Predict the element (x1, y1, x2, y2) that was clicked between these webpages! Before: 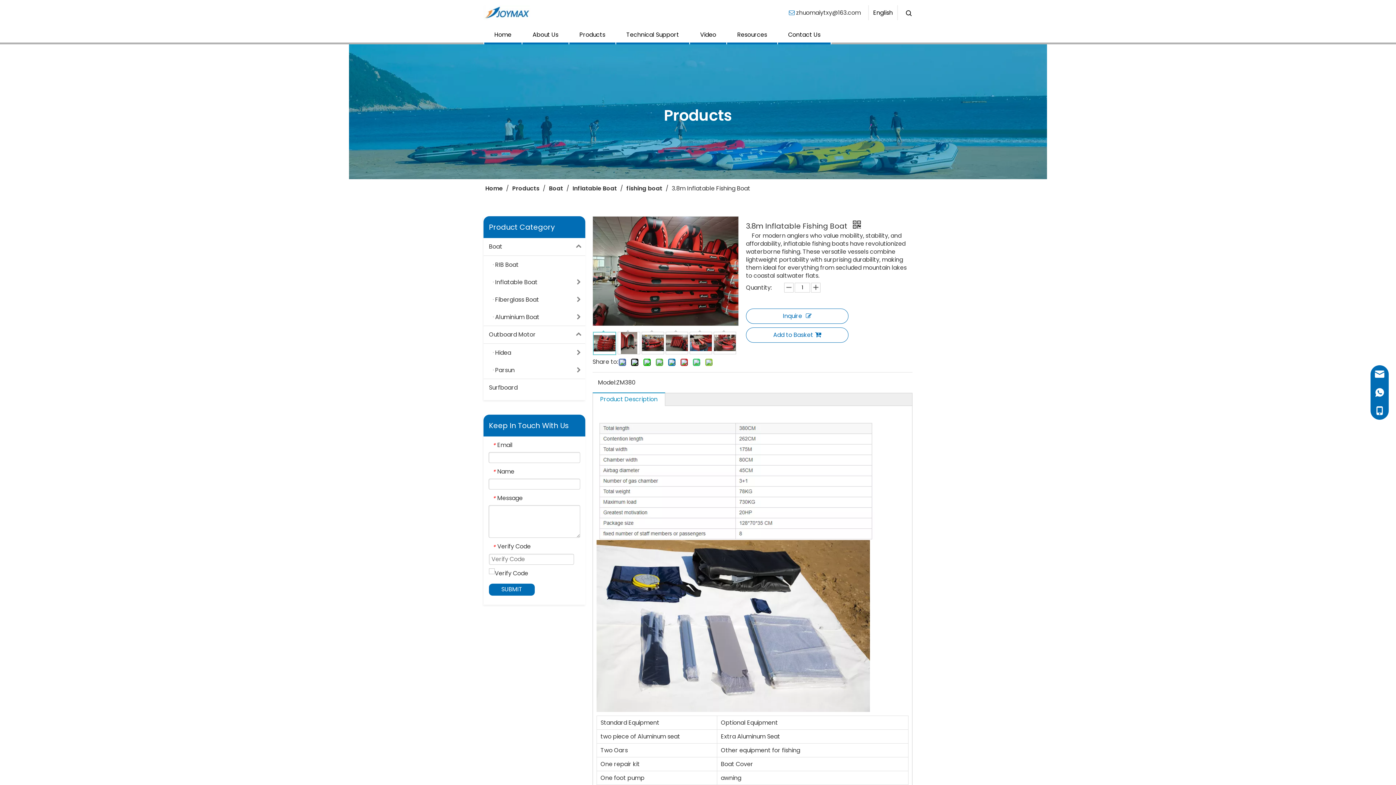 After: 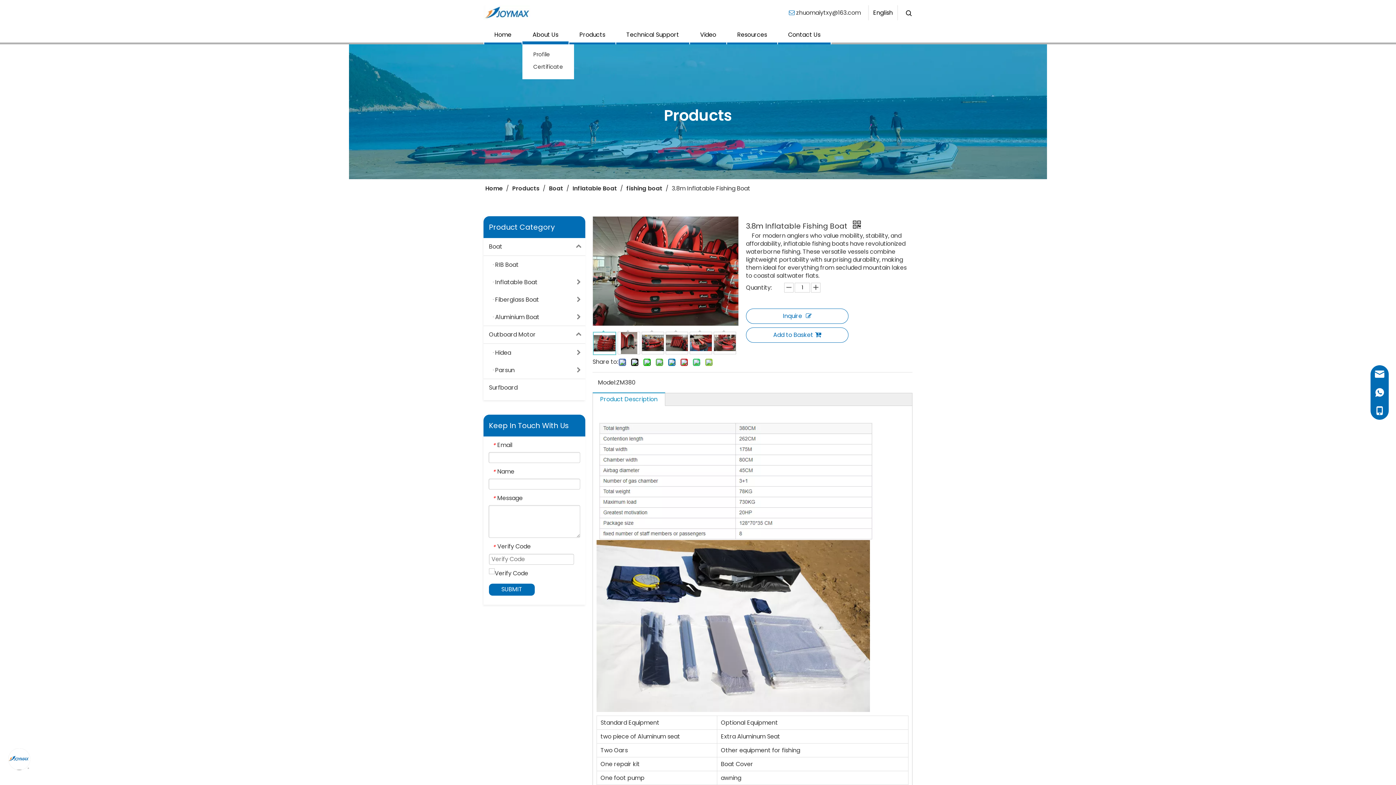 Action: label: About Us bbox: (532, 30, 558, 38)